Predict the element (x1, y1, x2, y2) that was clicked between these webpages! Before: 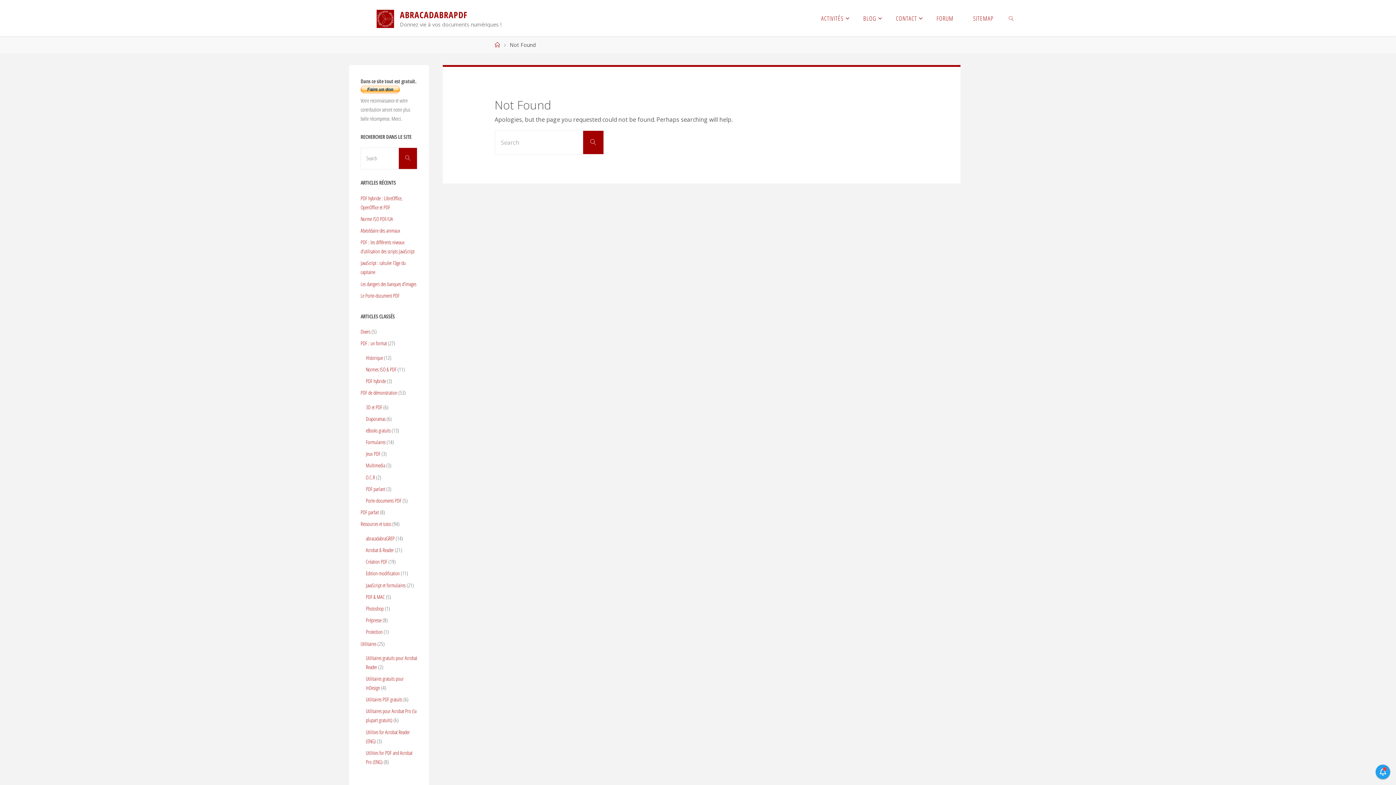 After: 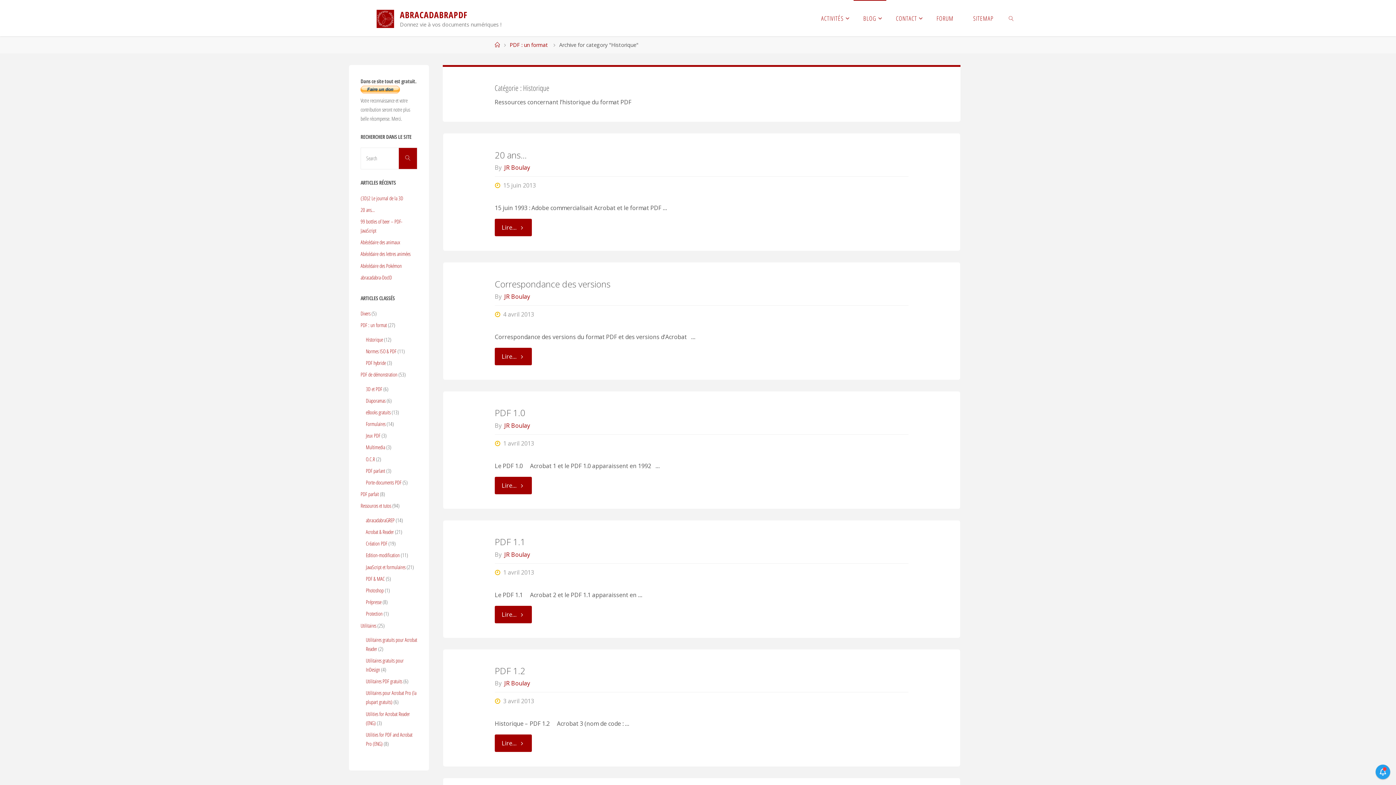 Action: bbox: (365, 354, 383, 361) label: Historique